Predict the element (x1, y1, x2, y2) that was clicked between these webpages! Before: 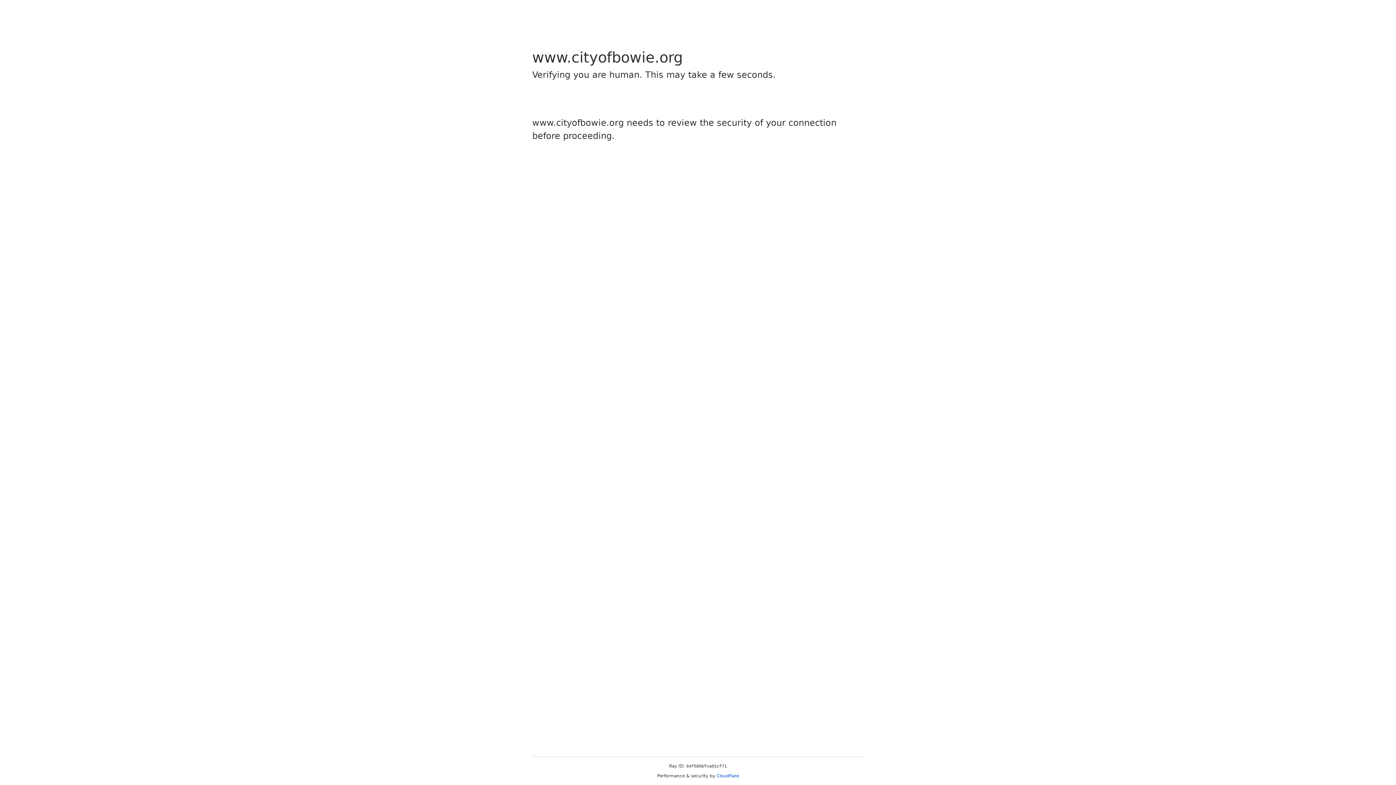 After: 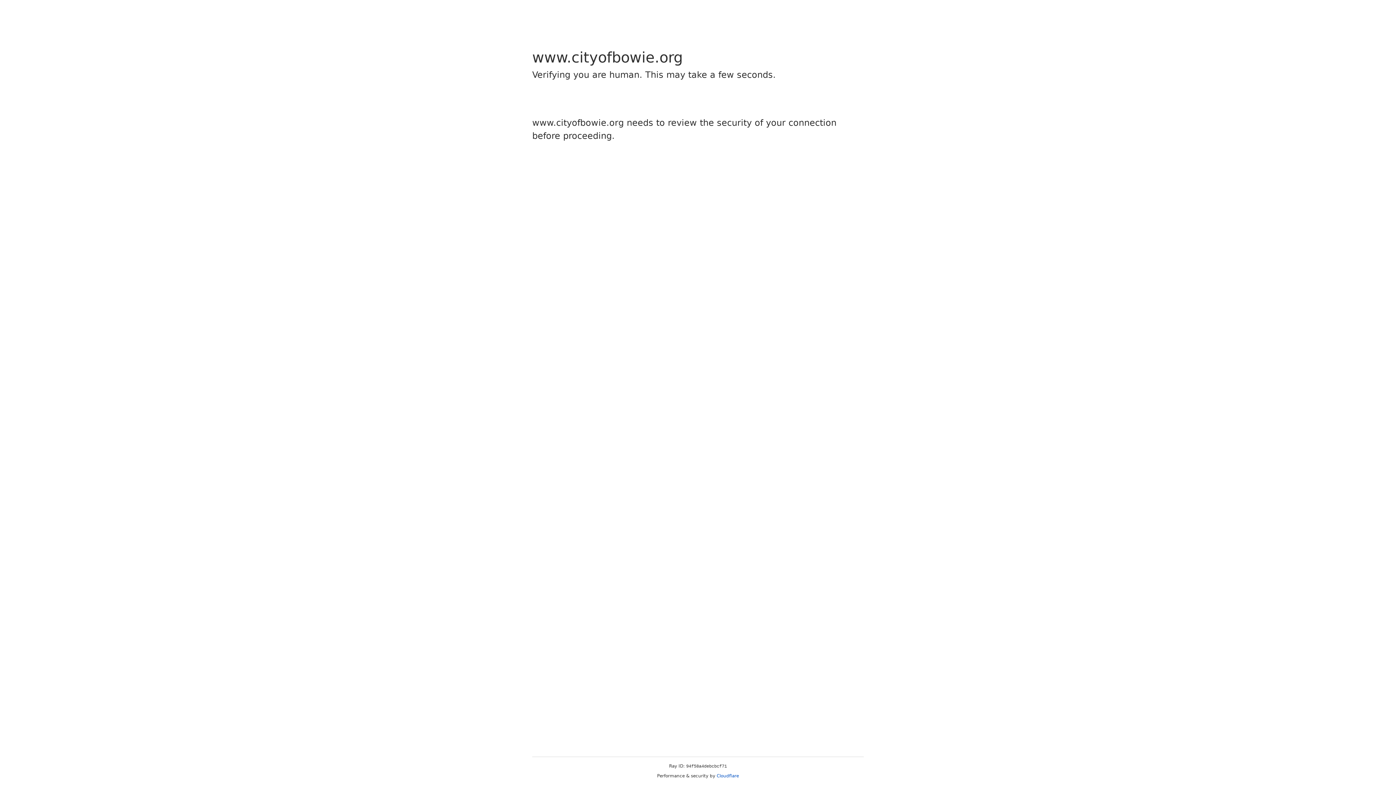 Action: label: Cloudflare bbox: (716, 773, 739, 778)